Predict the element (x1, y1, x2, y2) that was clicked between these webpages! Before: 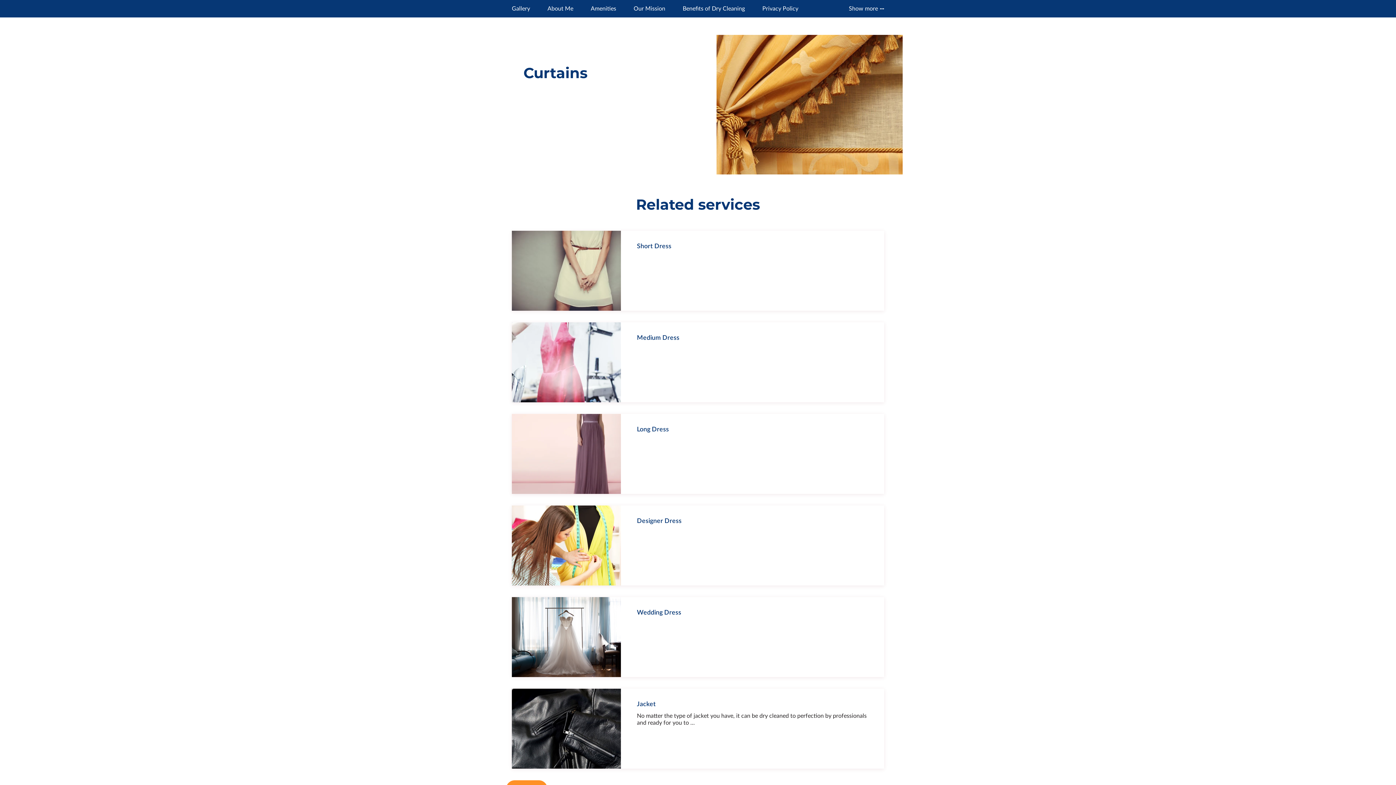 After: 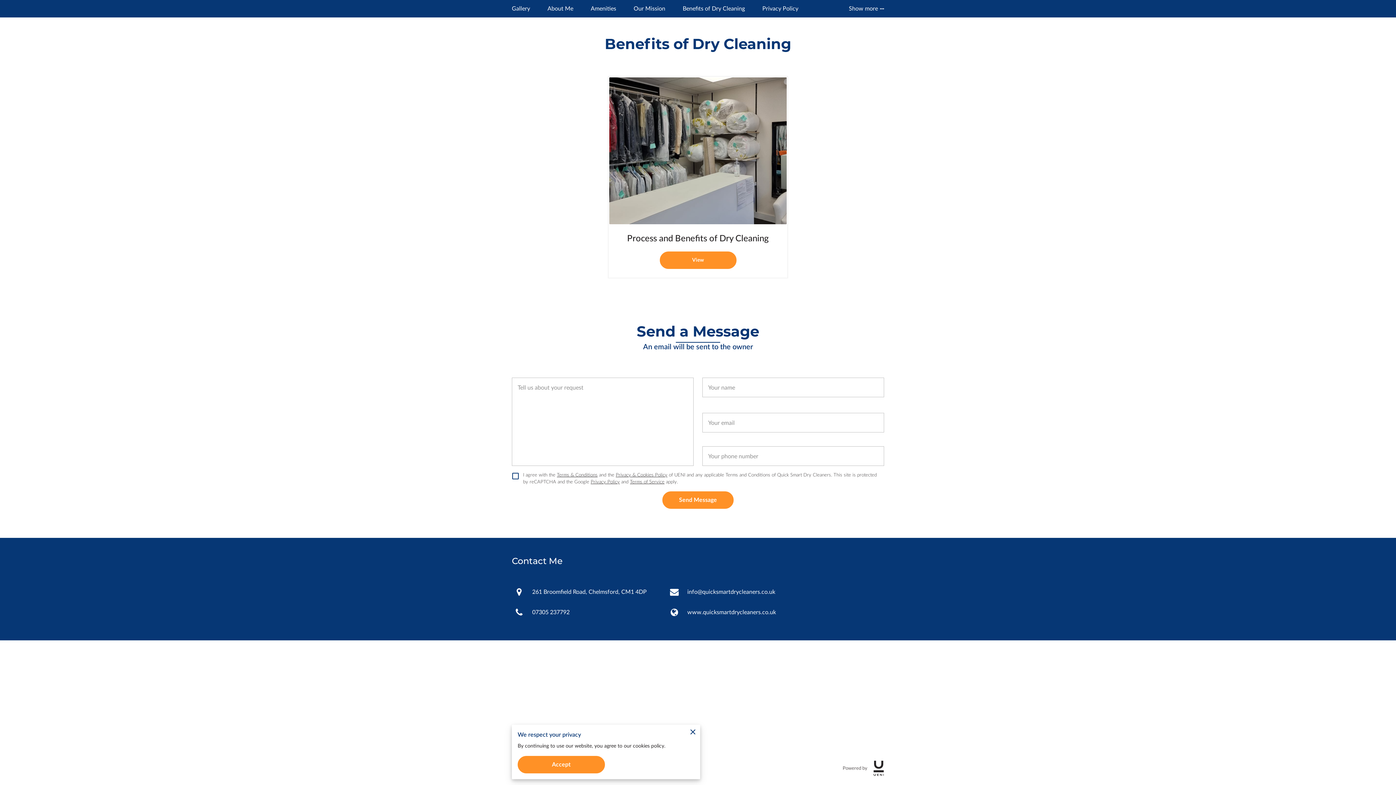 Action: bbox: (682, 5, 745, 12) label: Benefits of Dry Cleaning